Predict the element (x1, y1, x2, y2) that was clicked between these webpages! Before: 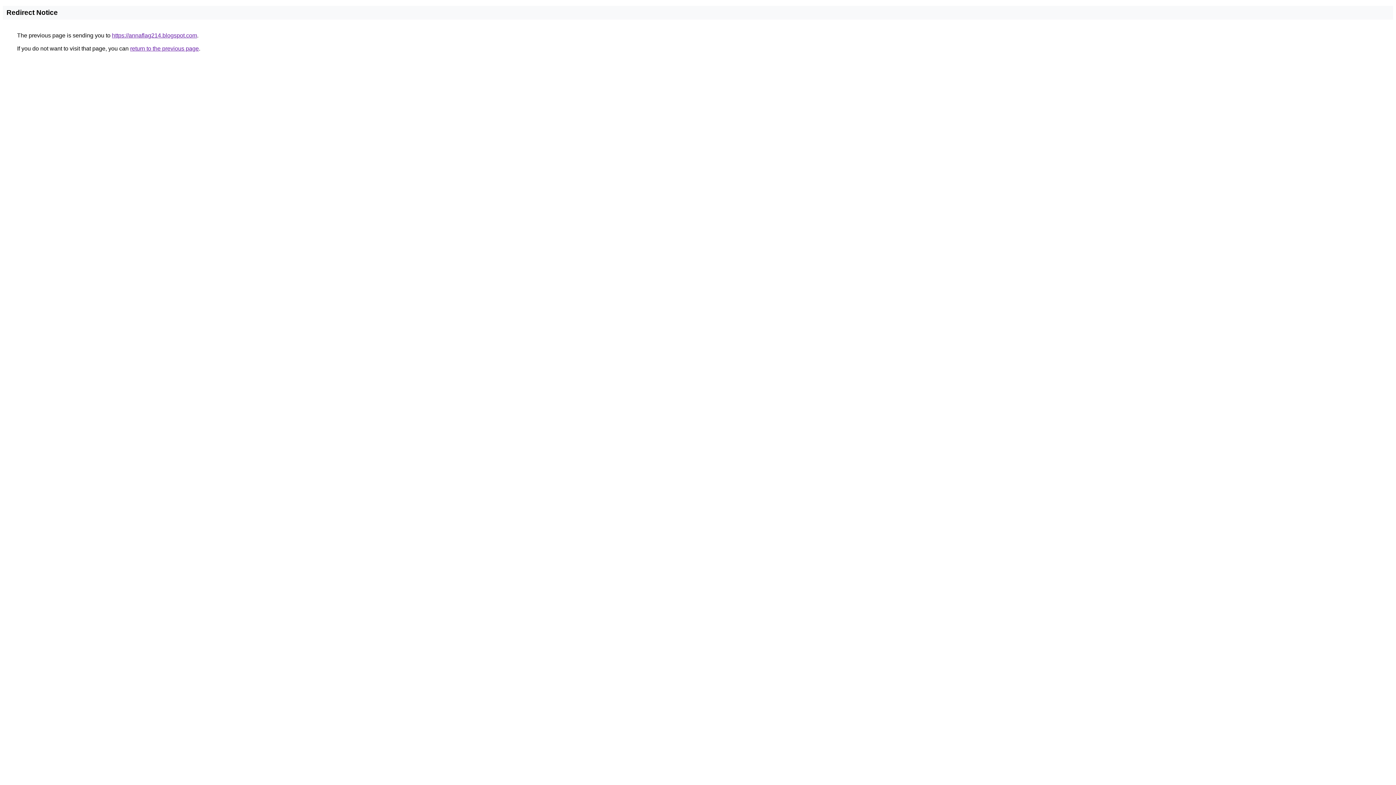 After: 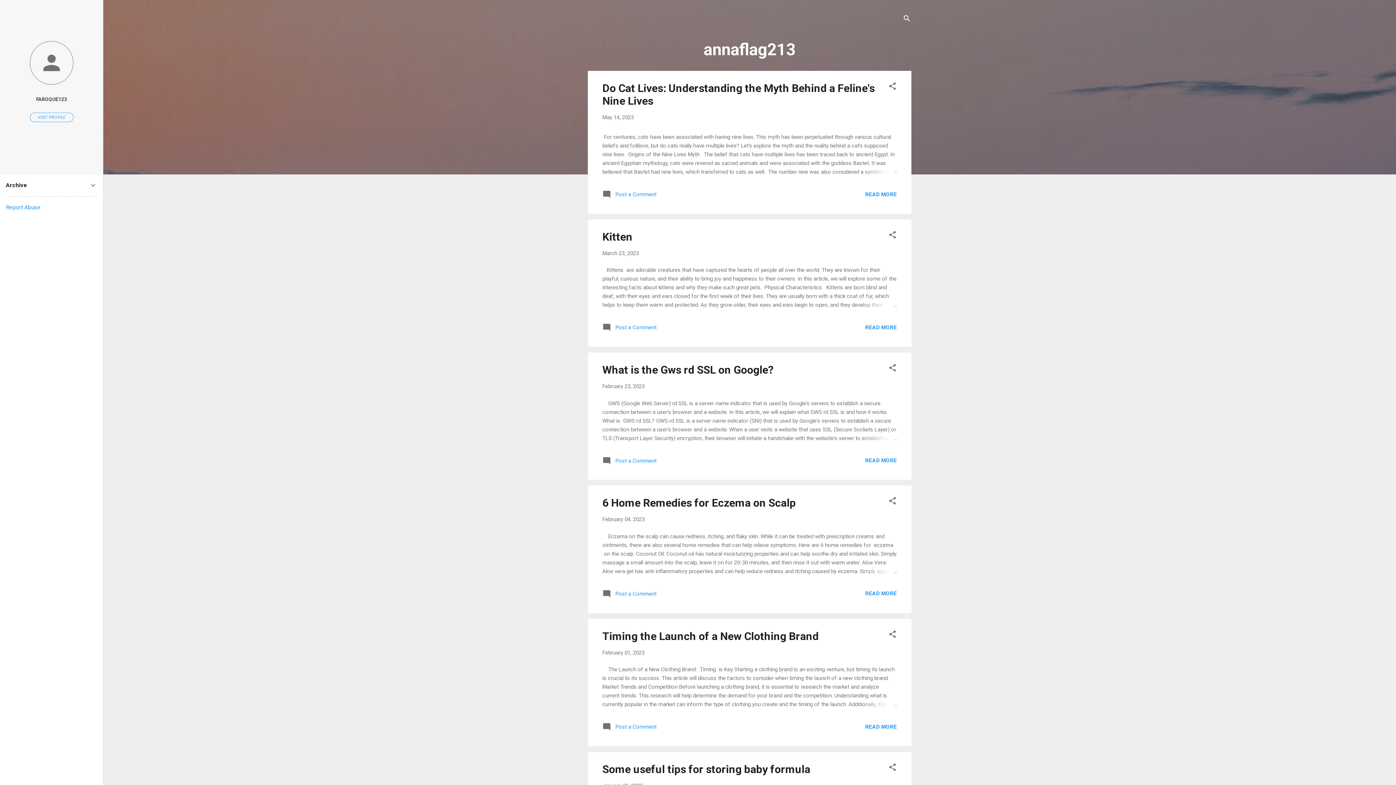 Action: label: https://annaflag214.blogspot.com bbox: (112, 32, 197, 38)